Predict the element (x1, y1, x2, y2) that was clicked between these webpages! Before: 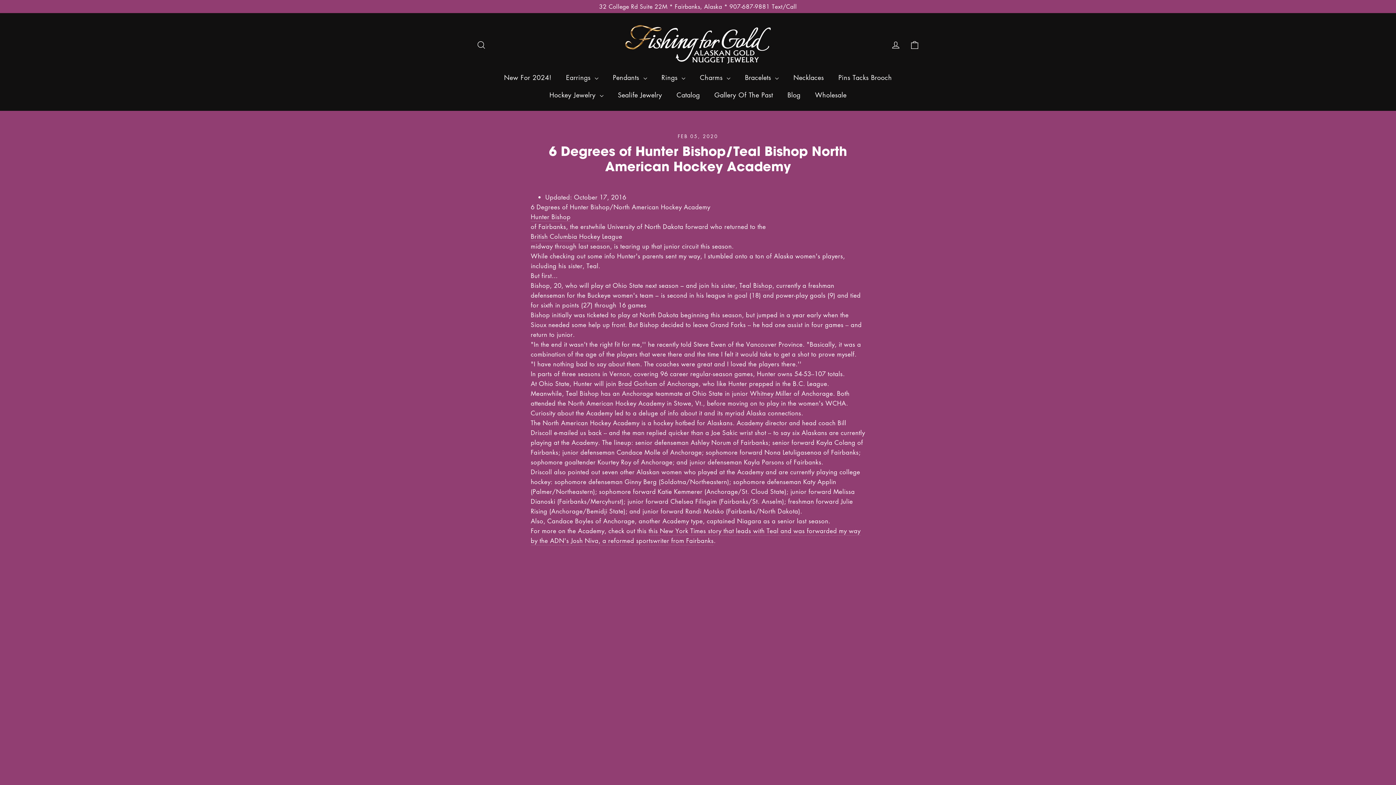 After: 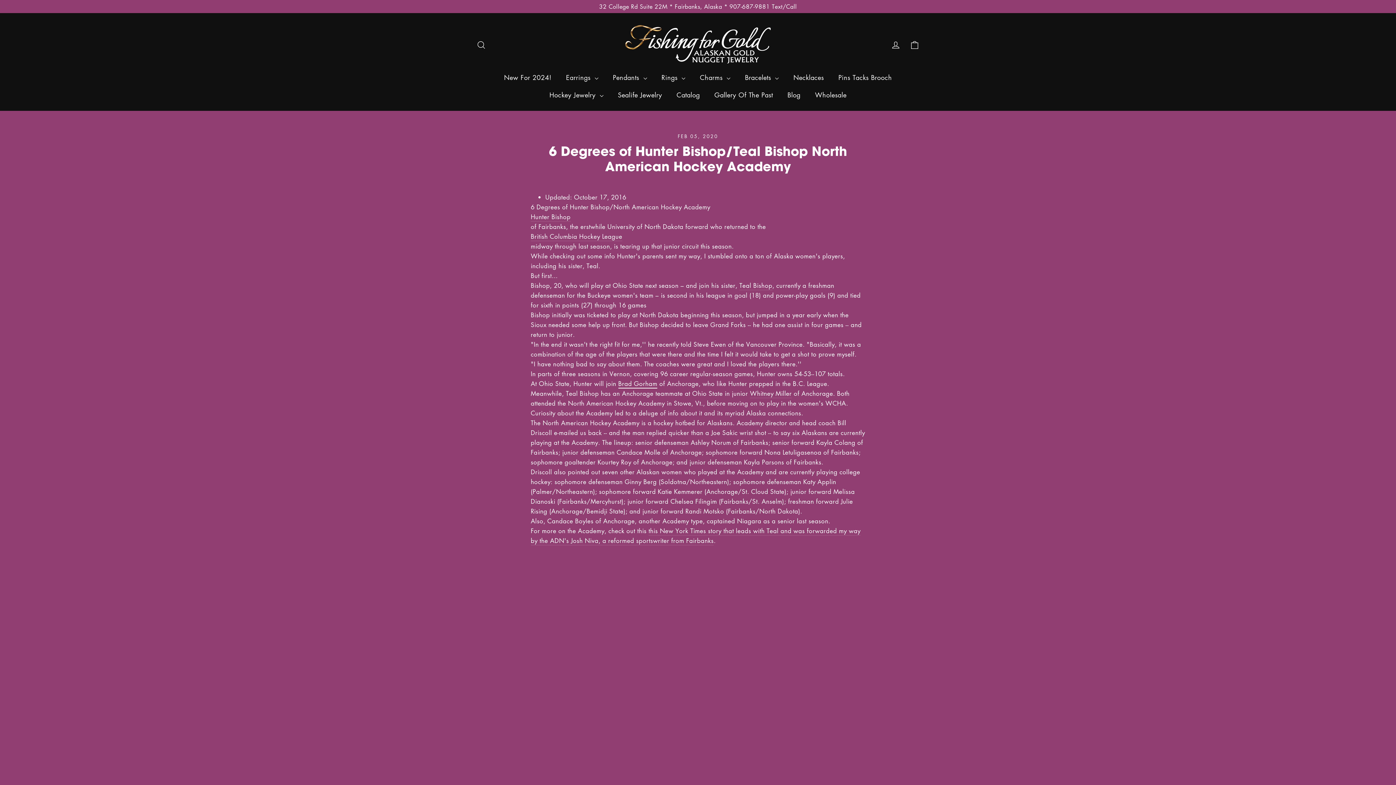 Action: label: Brad Gorham bbox: (618, 379, 657, 388)